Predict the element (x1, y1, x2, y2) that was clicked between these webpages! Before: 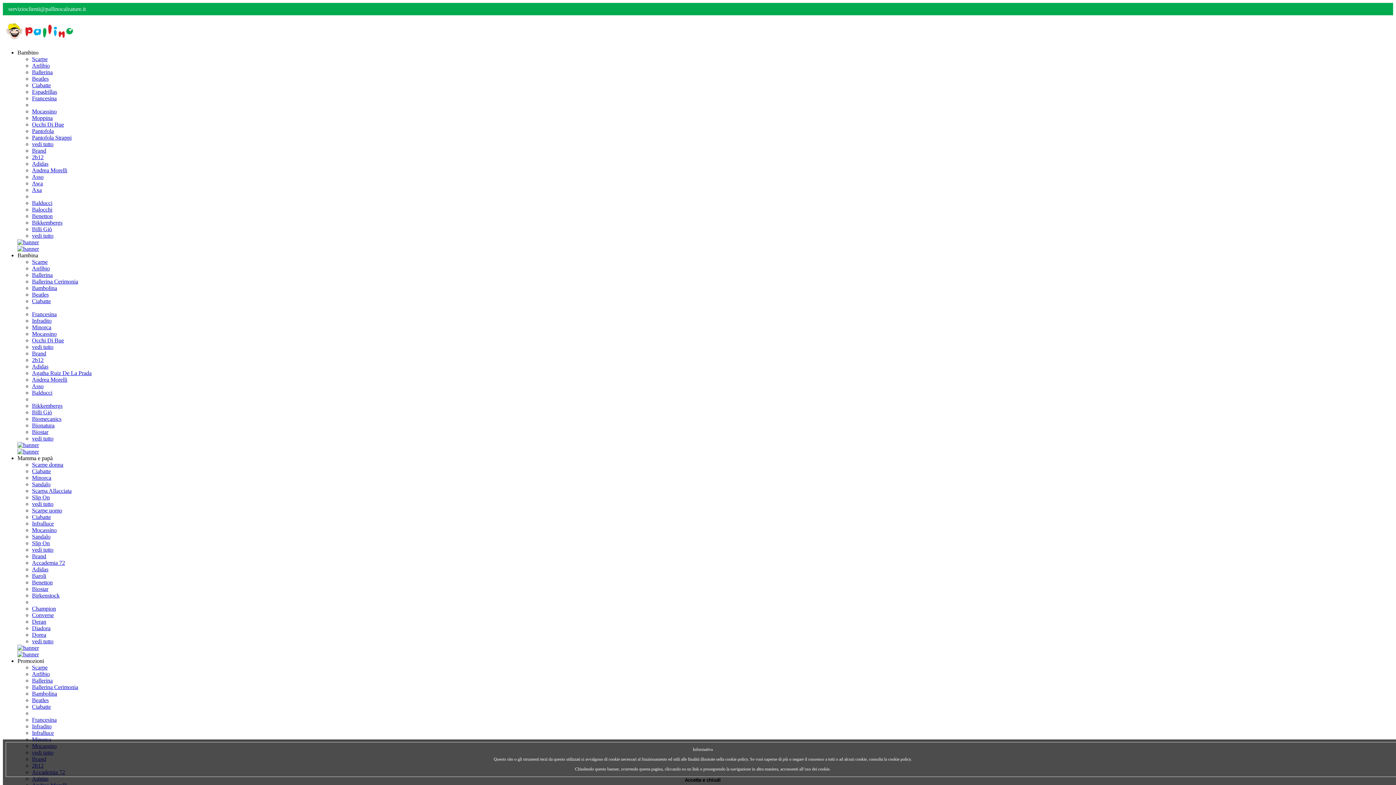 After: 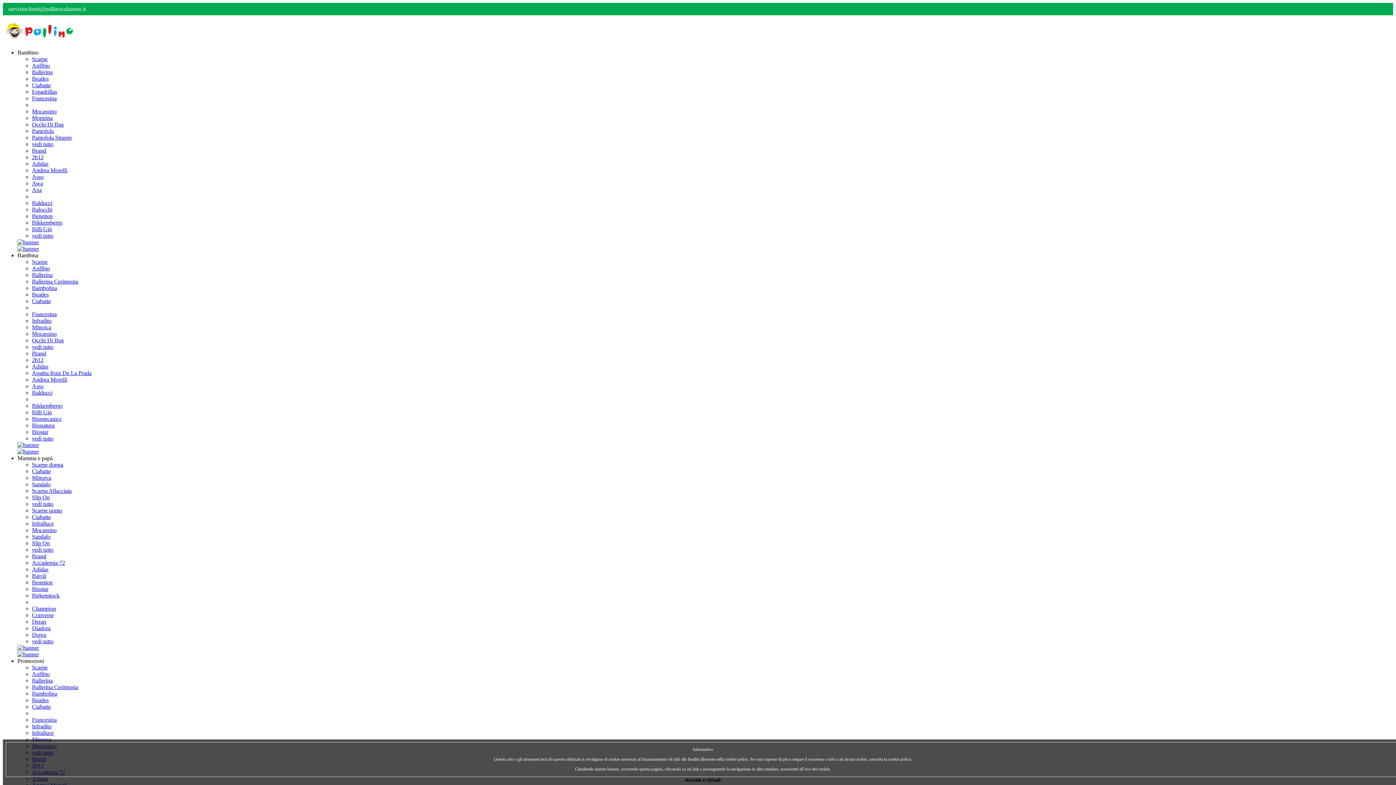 Action: bbox: (32, 684, 78, 690) label: Ballerina Cerimonia